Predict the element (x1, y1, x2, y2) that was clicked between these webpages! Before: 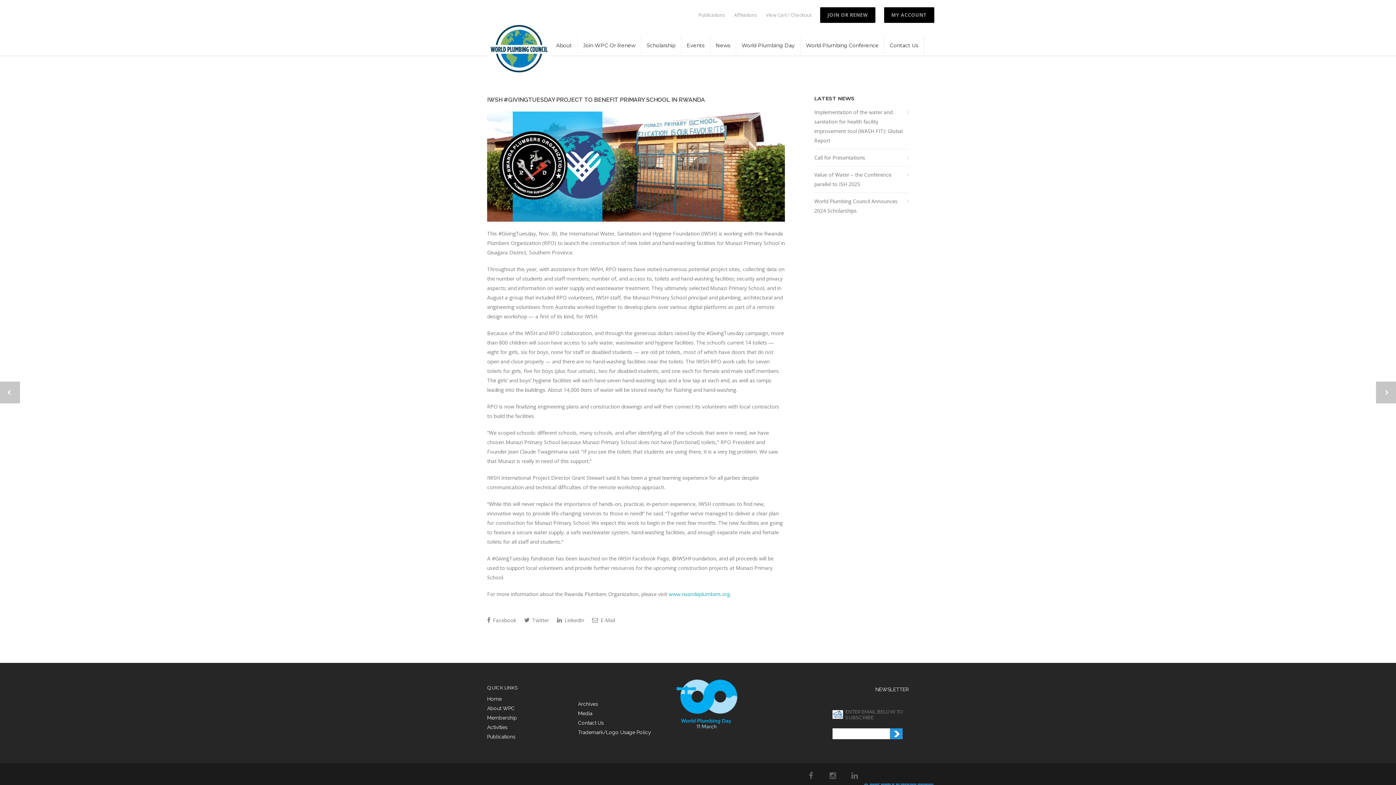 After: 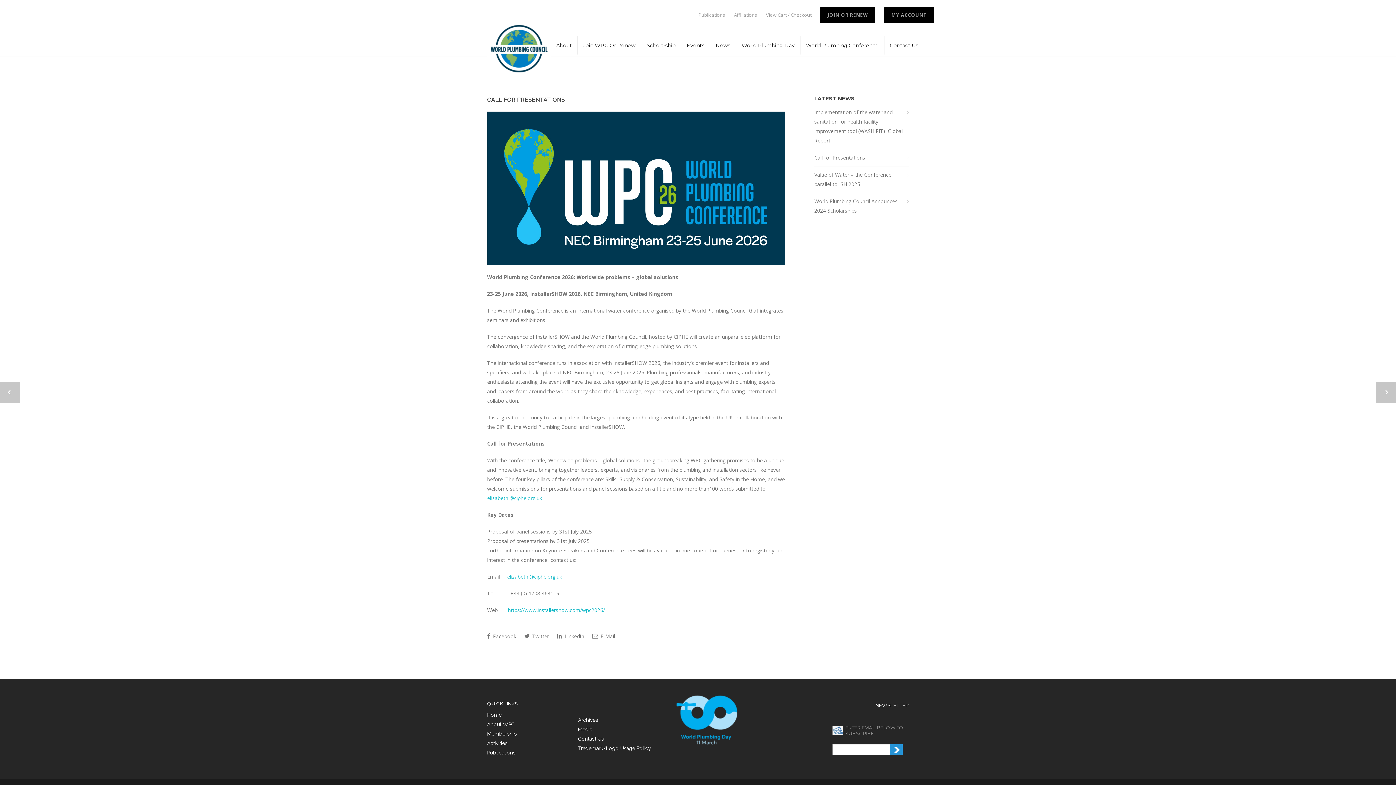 Action: label: Call for Presentations bbox: (814, 153, 909, 162)